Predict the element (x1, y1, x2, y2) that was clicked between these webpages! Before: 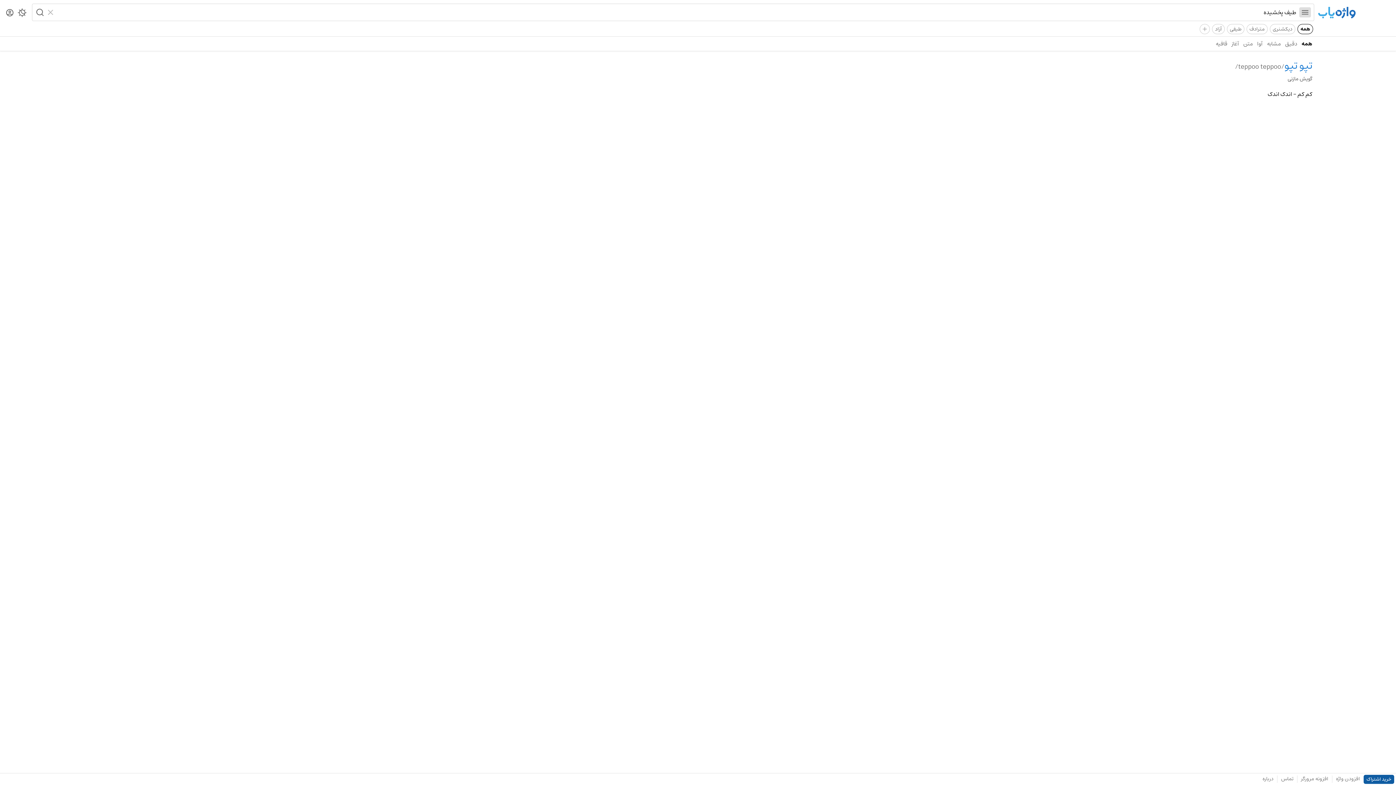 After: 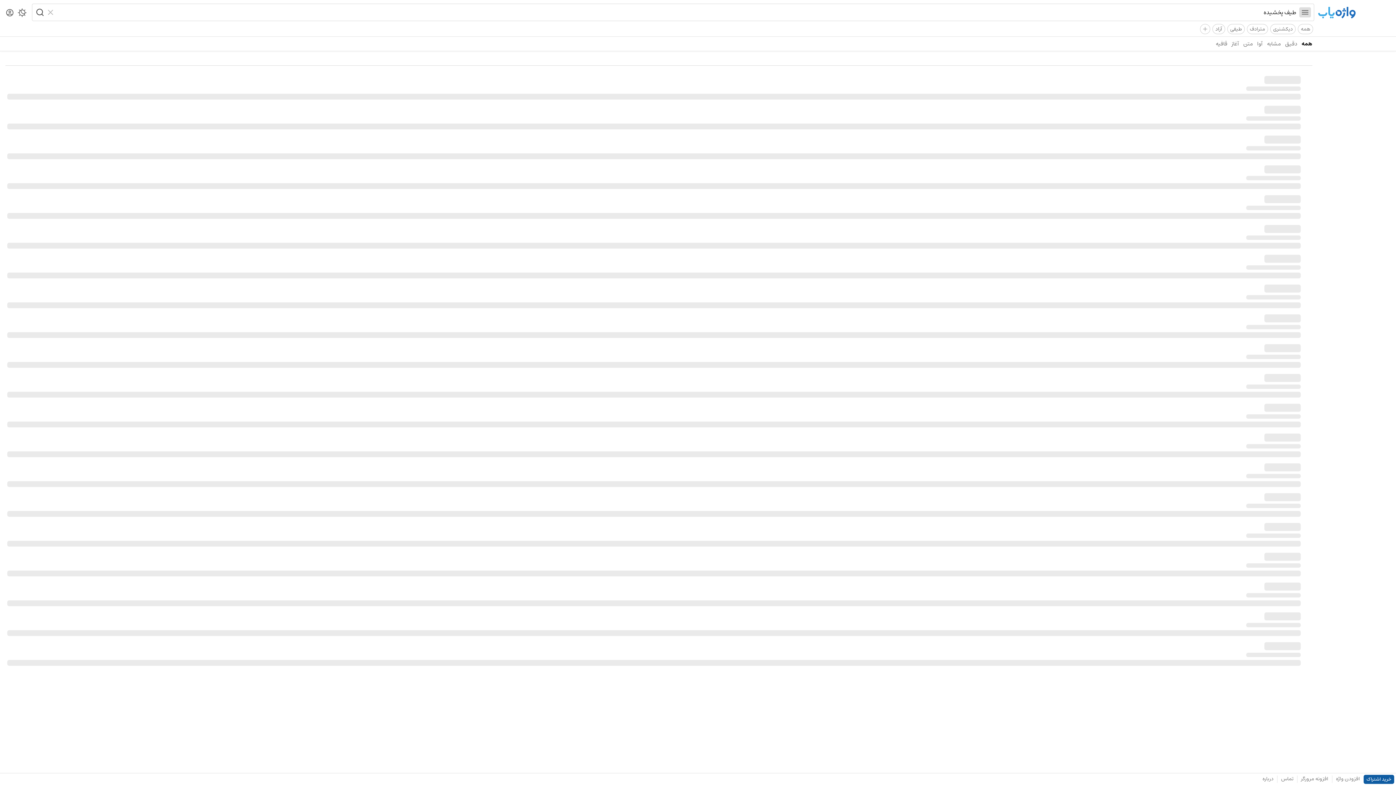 Action: label: Search bbox: (32, 6, 46, 18)